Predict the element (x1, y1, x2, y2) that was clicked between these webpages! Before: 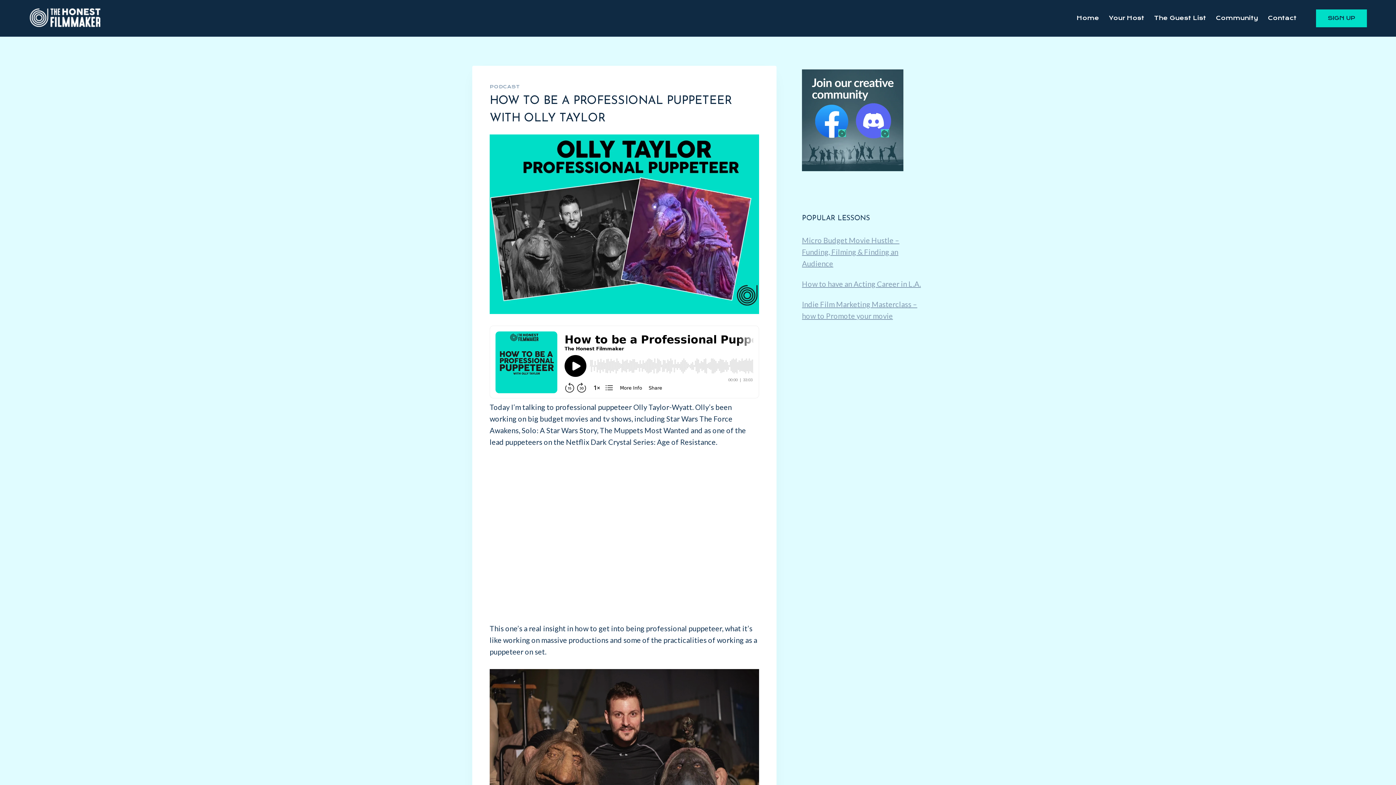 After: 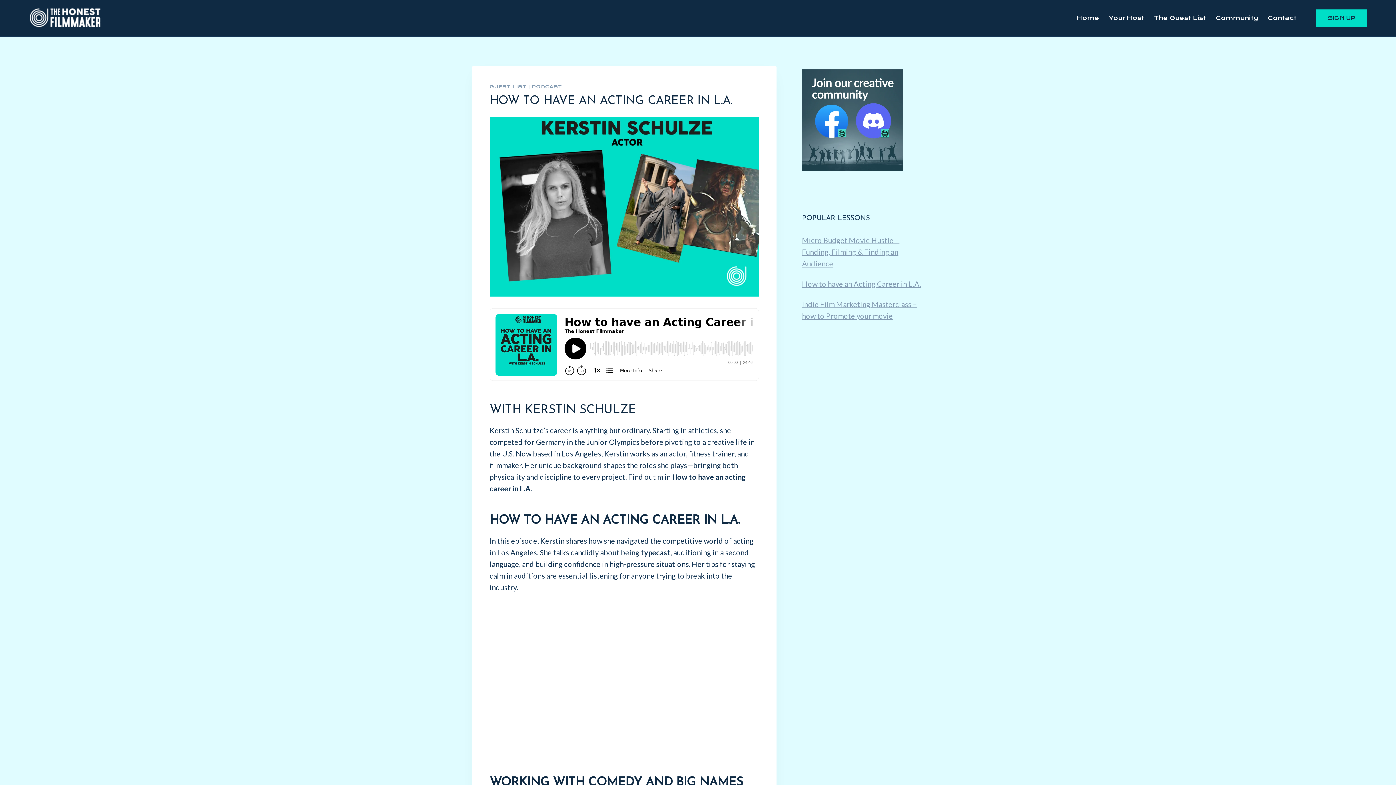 Action: label: How to have an Acting Career in L.A. bbox: (802, 279, 921, 288)